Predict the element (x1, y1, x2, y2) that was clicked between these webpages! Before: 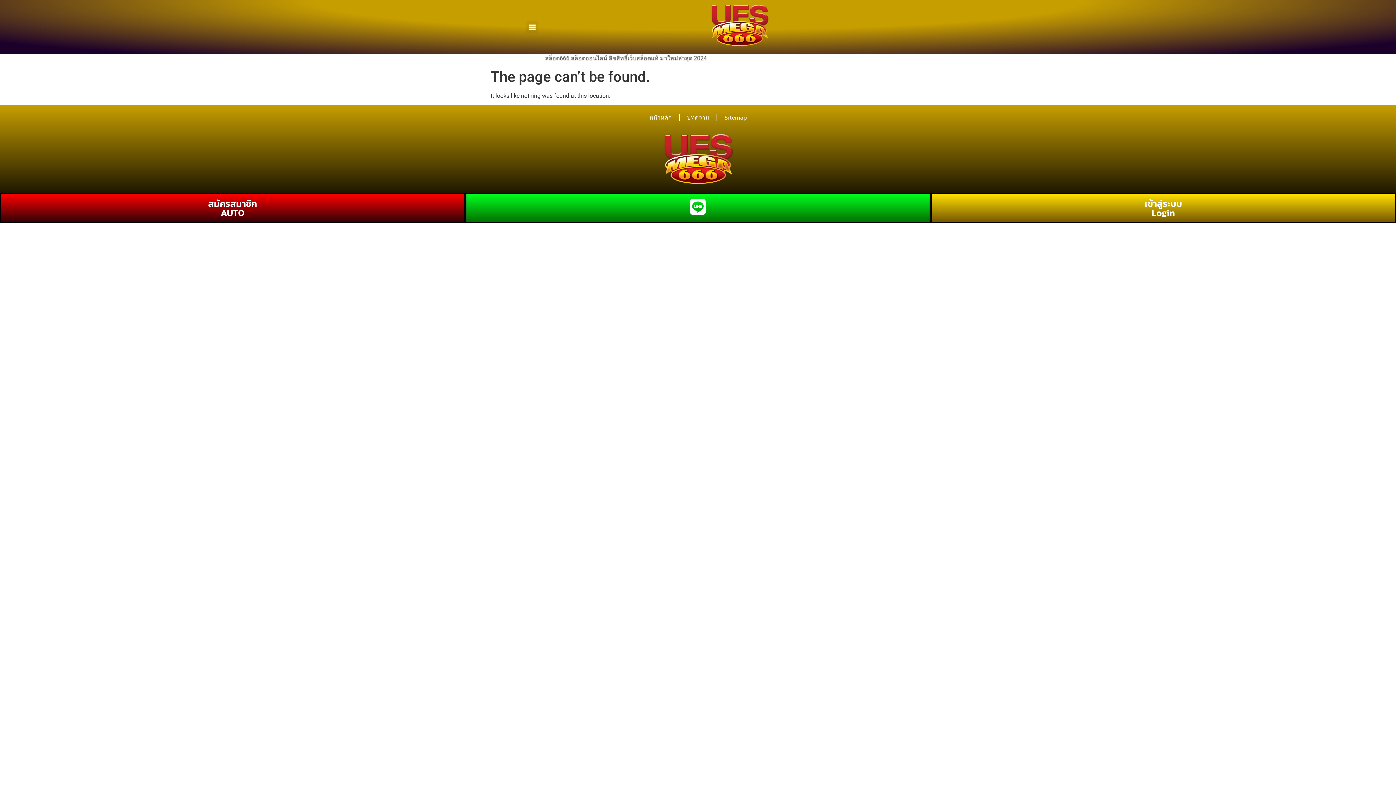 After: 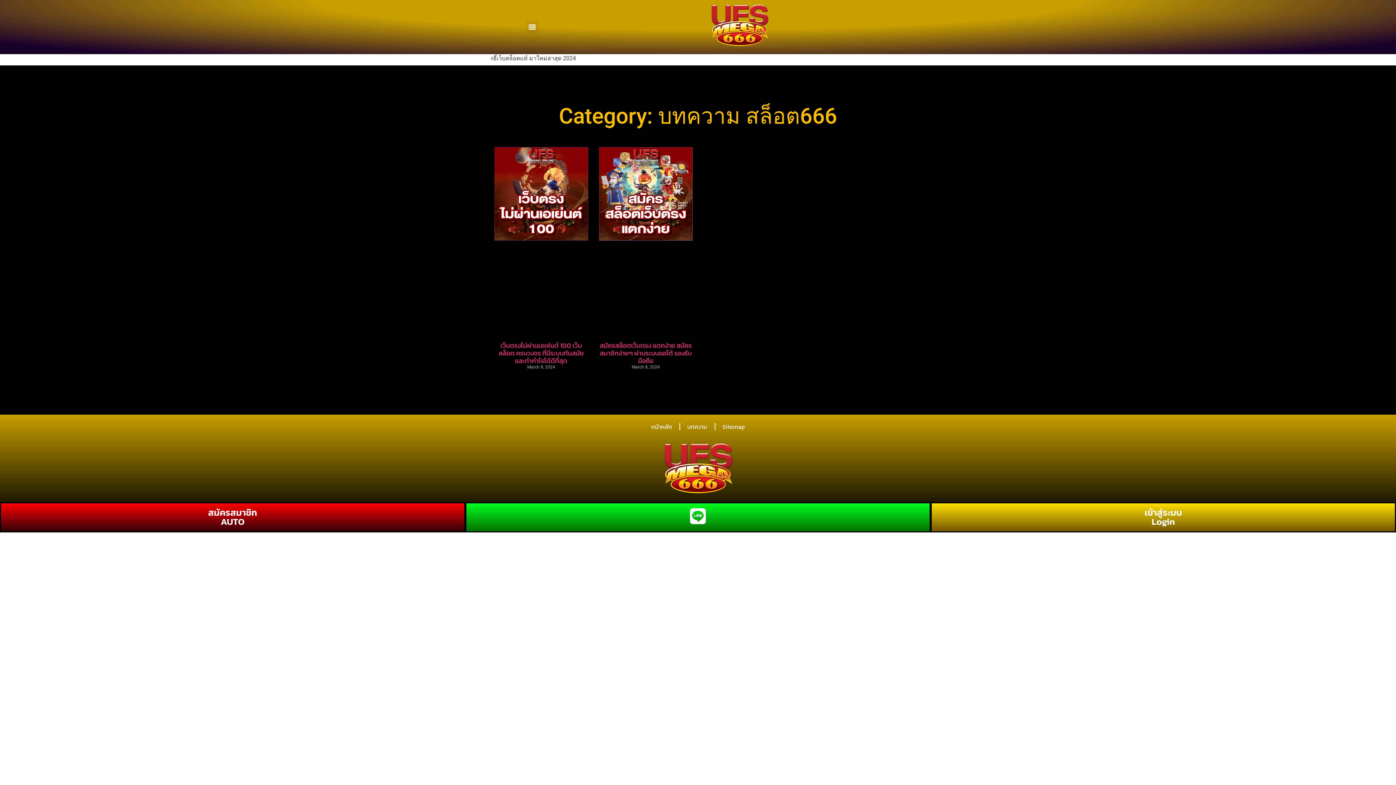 Action: bbox: (680, 109, 716, 125) label: บทความ